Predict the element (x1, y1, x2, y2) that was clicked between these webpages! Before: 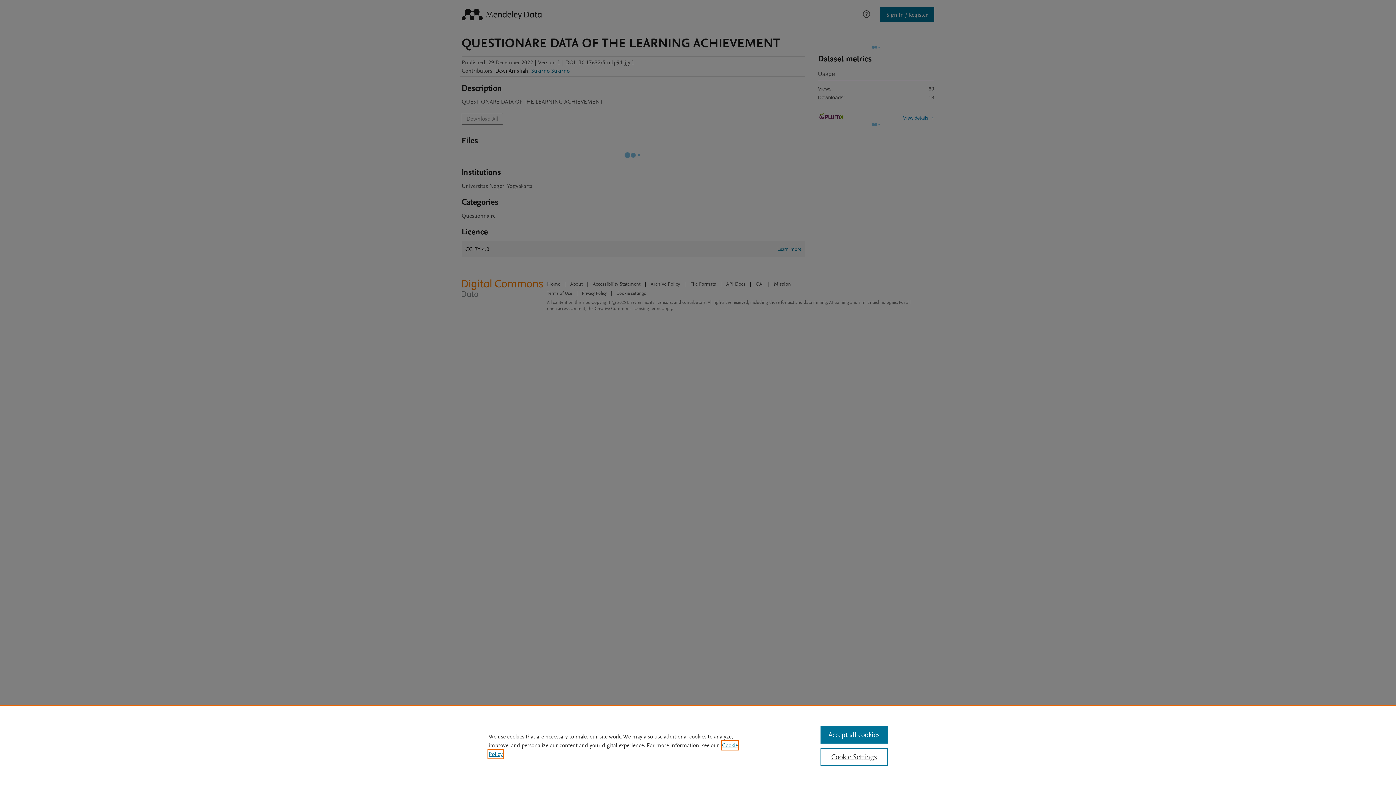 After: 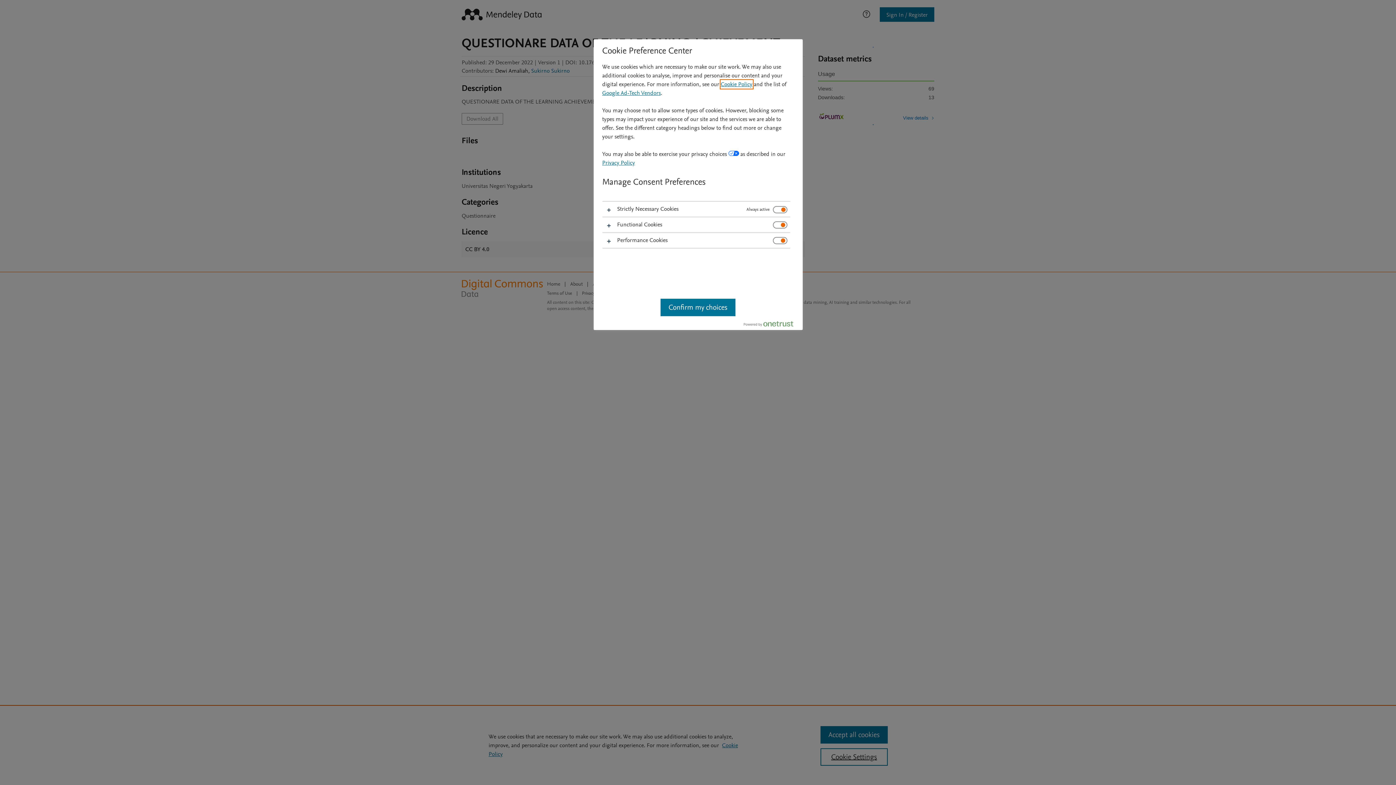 Action: label: Cookie Settings bbox: (820, 748, 887, 766)